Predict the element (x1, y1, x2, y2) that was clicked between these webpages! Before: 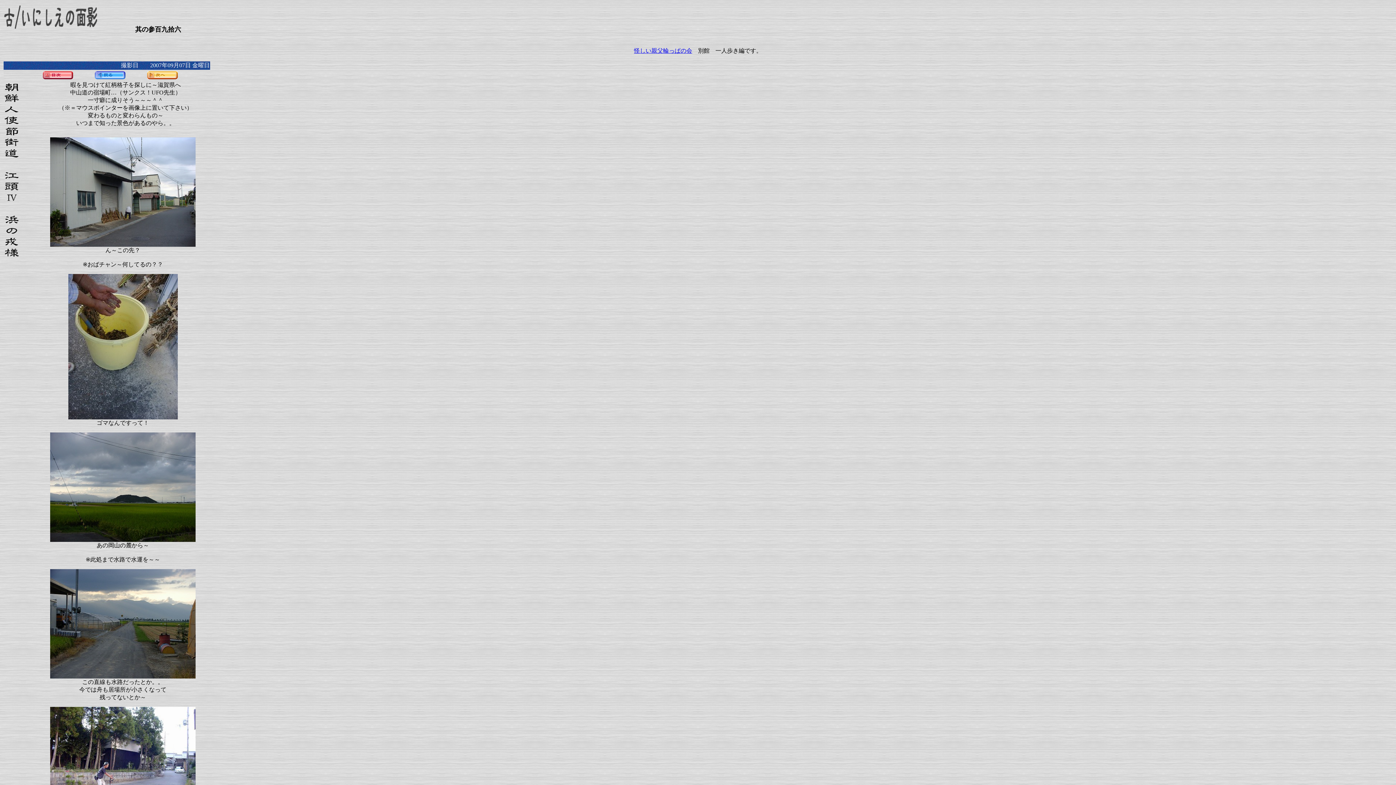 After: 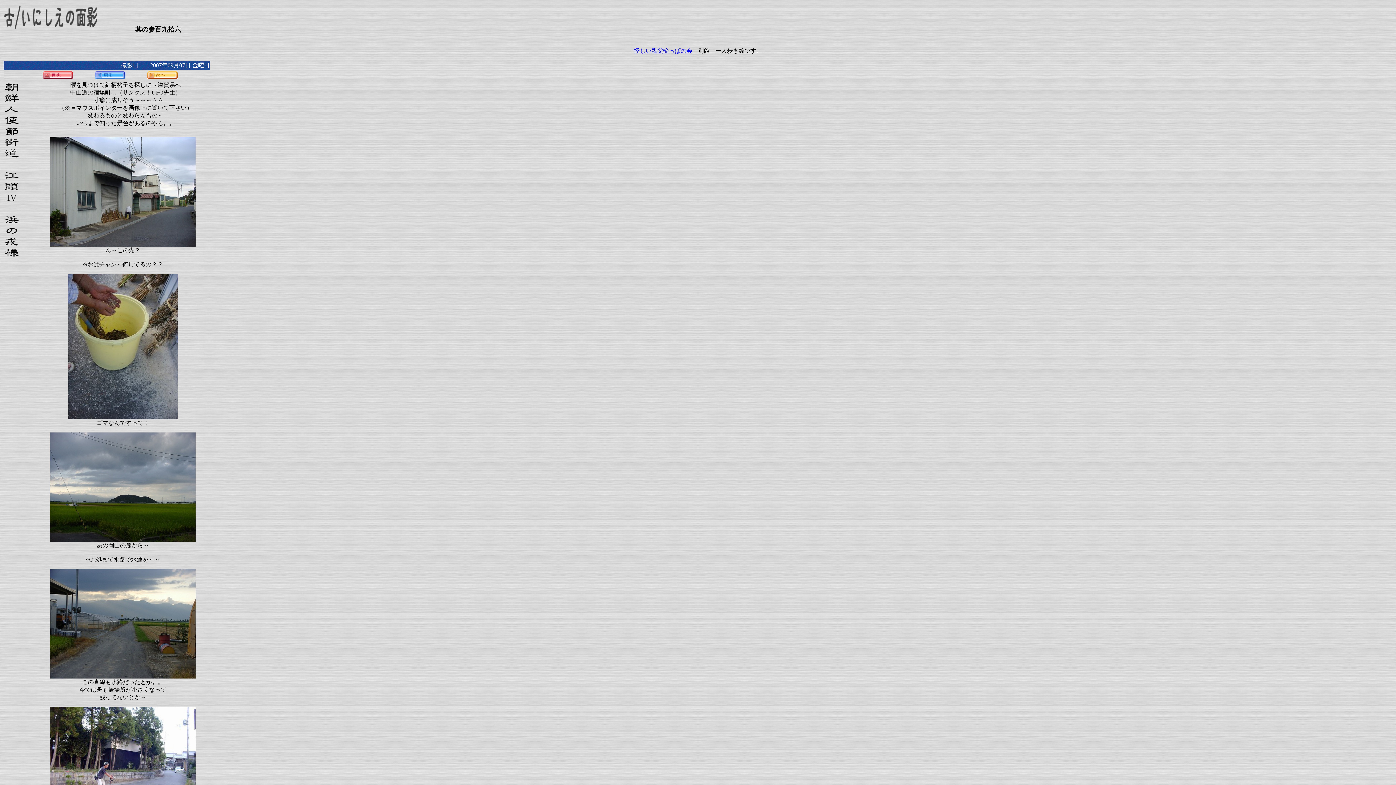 Action: label: 其の参百九拾六

 bbox: (135, 25, 181, 33)